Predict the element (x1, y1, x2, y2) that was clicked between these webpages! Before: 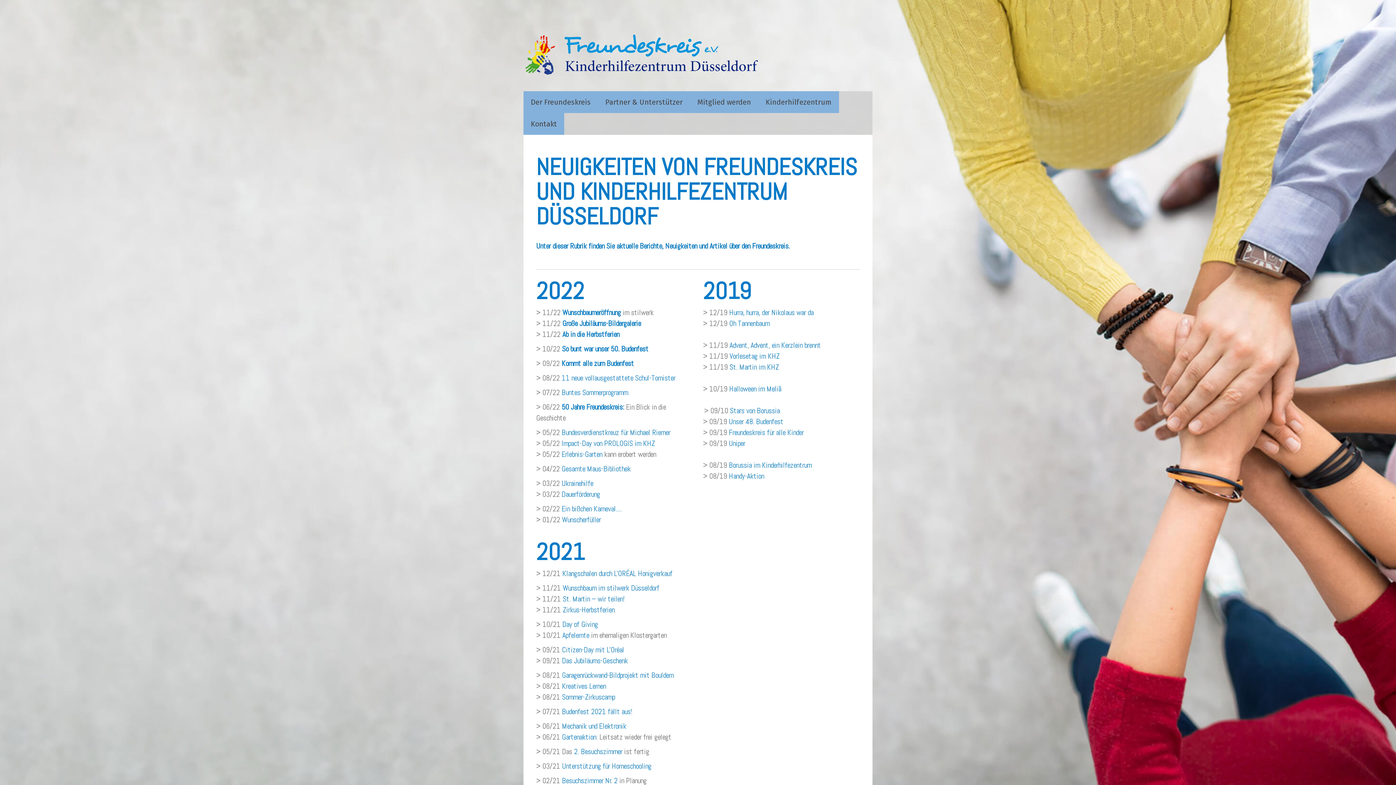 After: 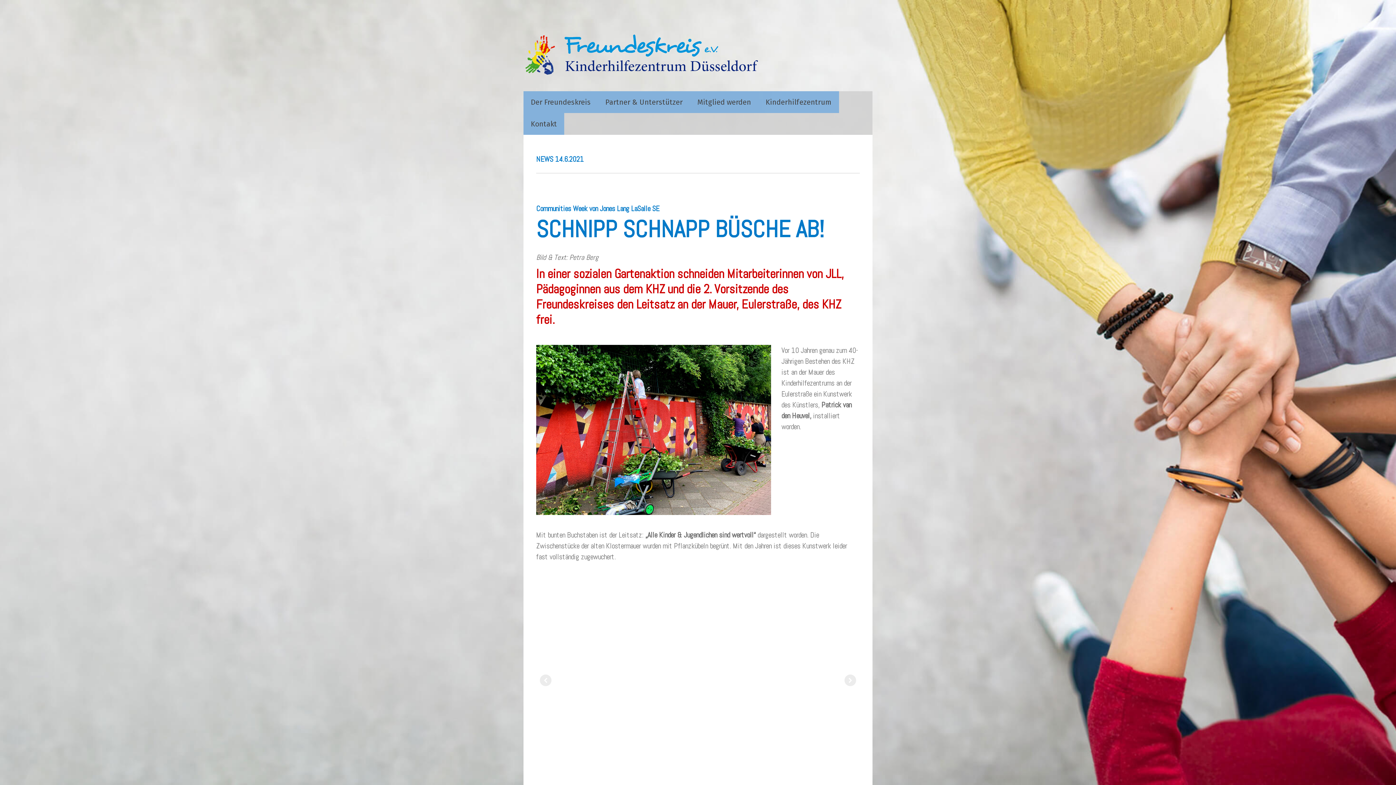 Action: bbox: (560, 692, 562, 702) label:  